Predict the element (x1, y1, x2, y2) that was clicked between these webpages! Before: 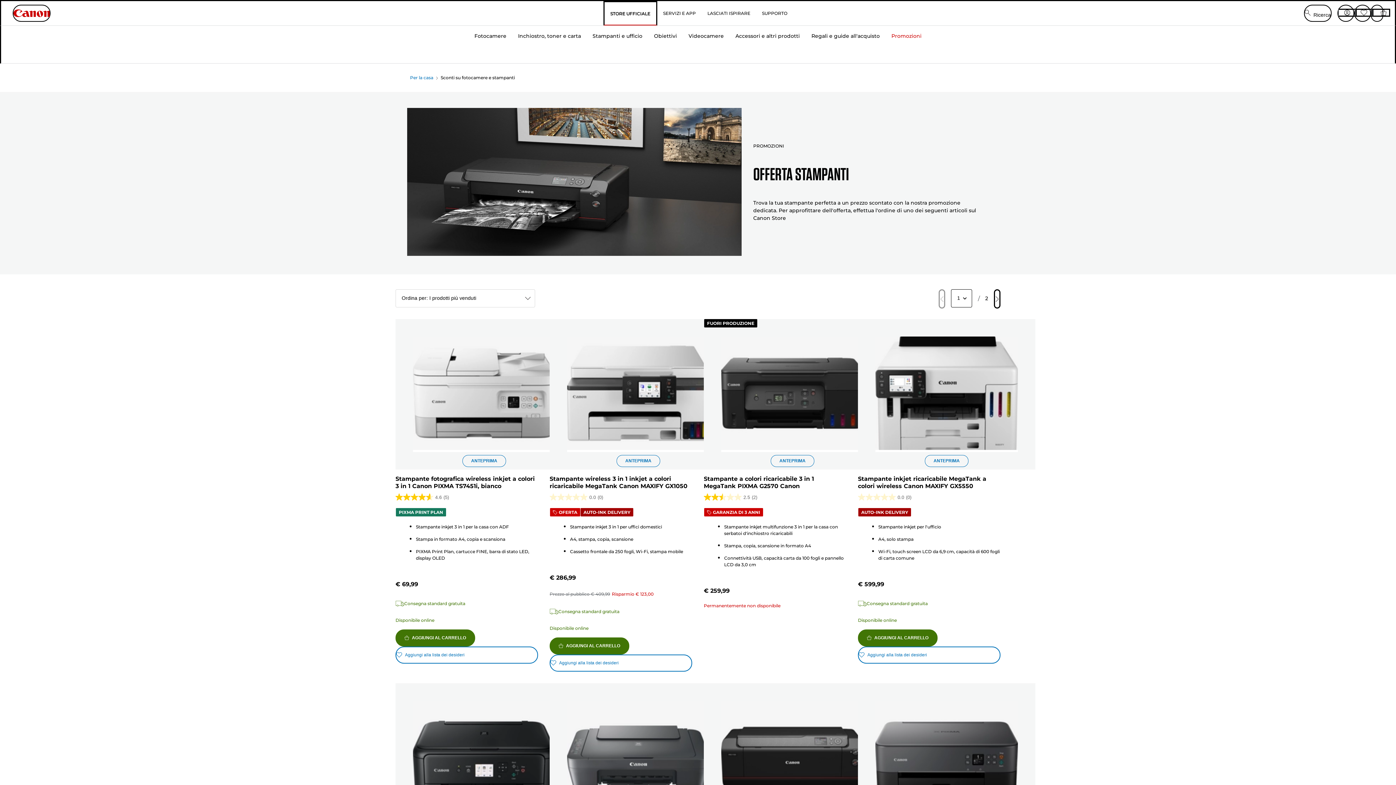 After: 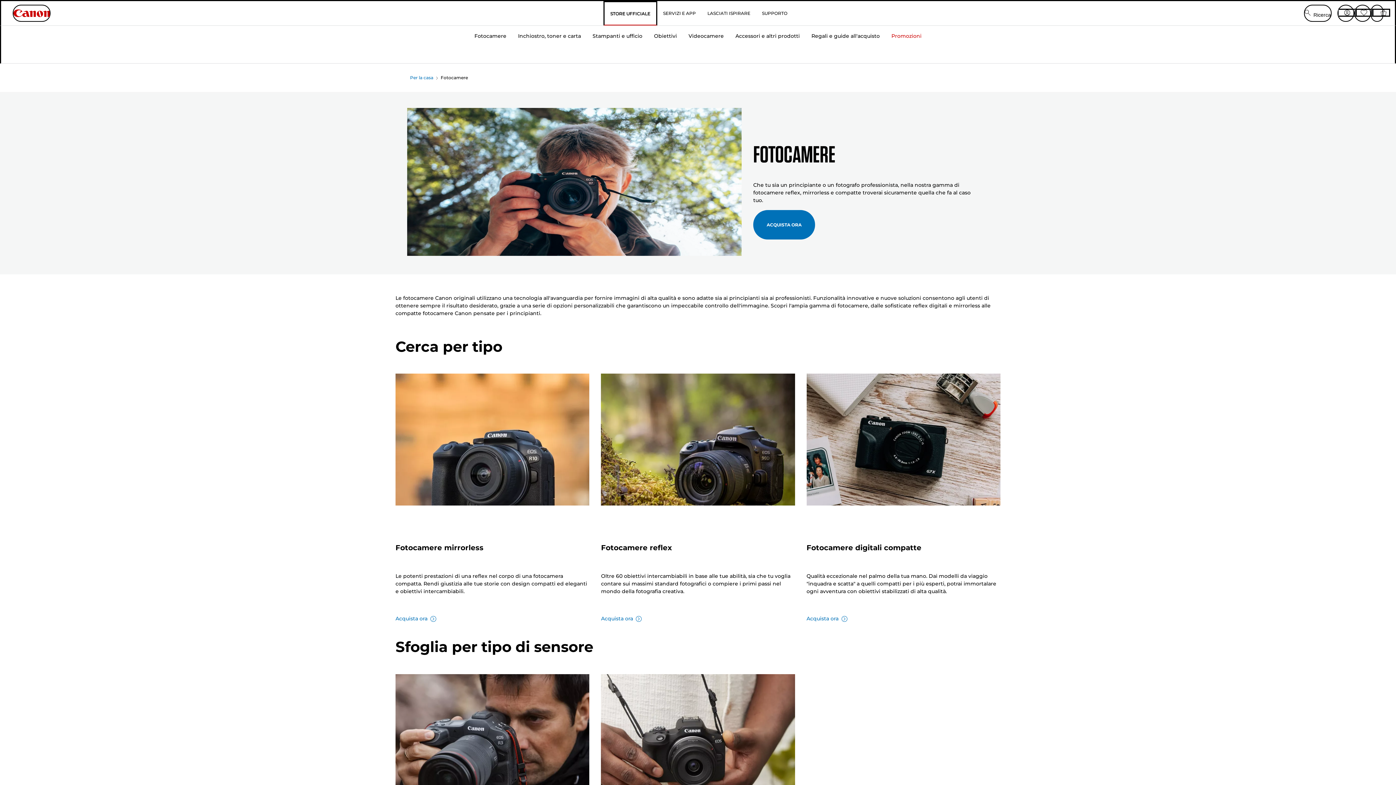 Action: label: Fotocamere bbox: (468, 24, 512, 63)